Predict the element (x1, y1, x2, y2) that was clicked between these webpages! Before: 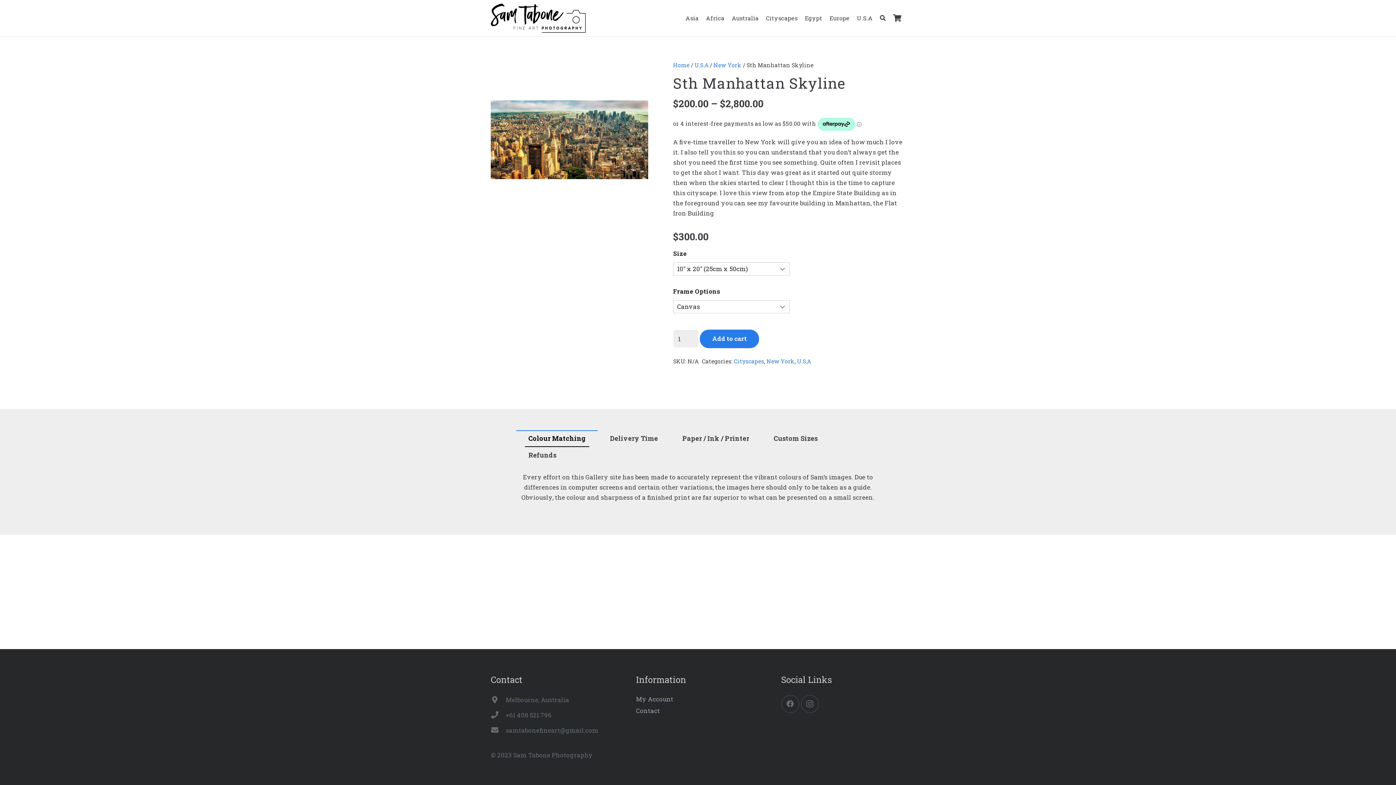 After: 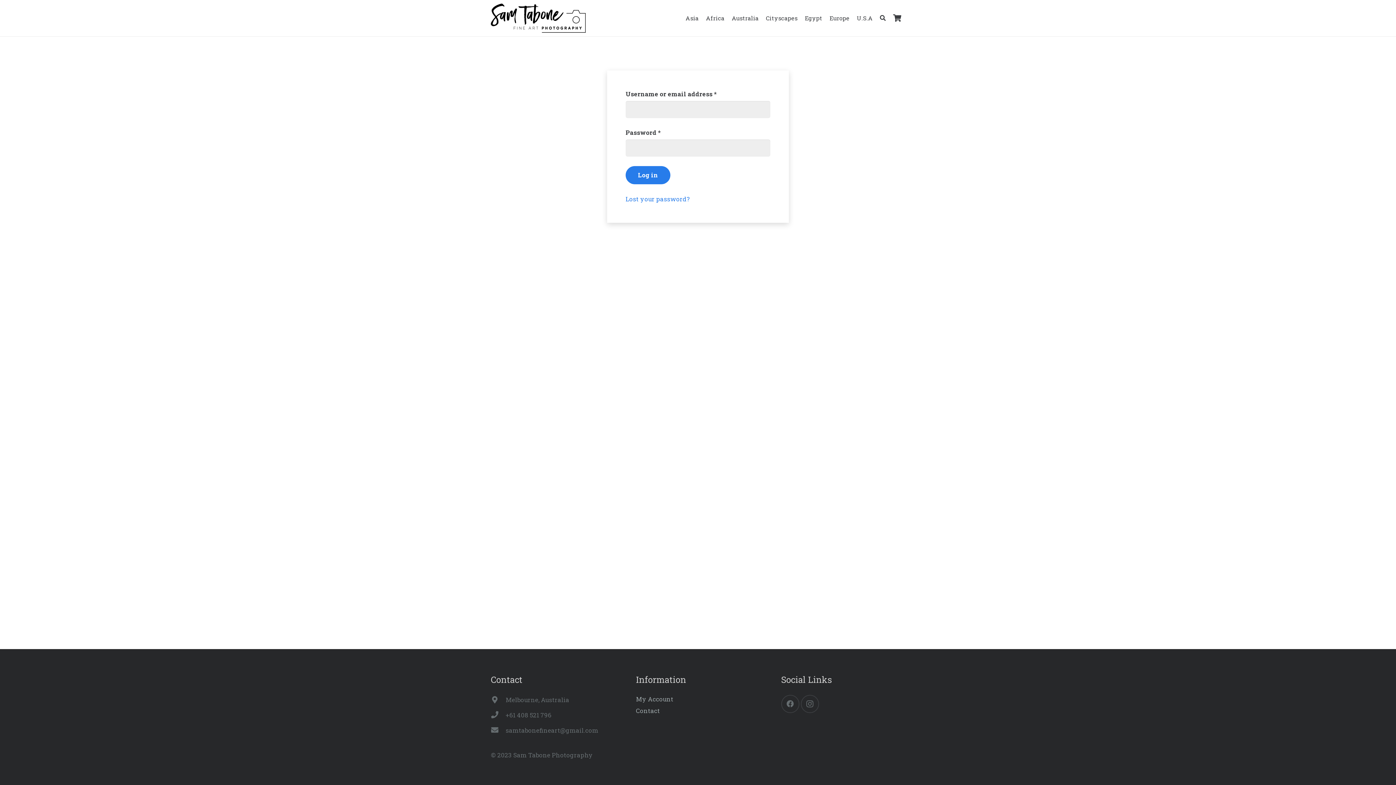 Action: bbox: (636, 695, 673, 703) label: My Account